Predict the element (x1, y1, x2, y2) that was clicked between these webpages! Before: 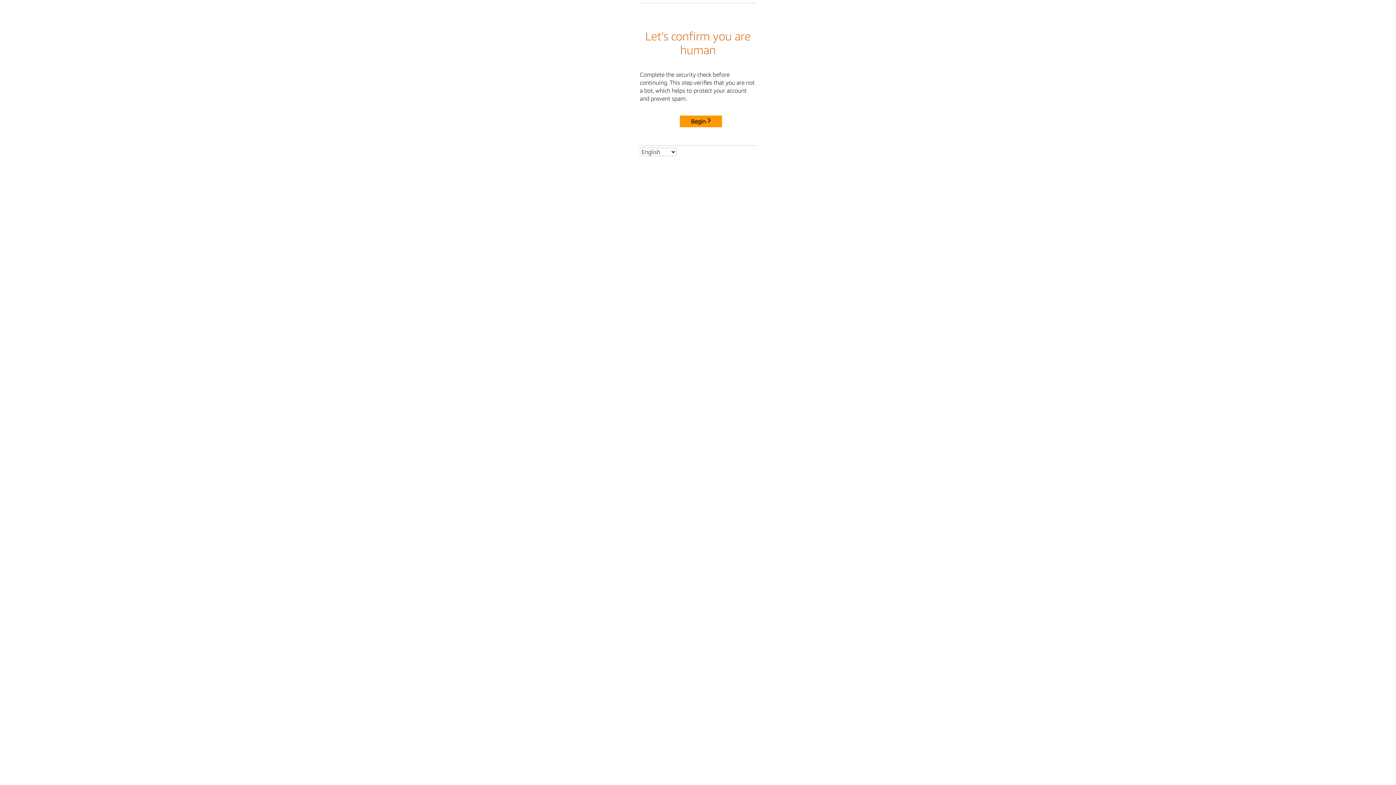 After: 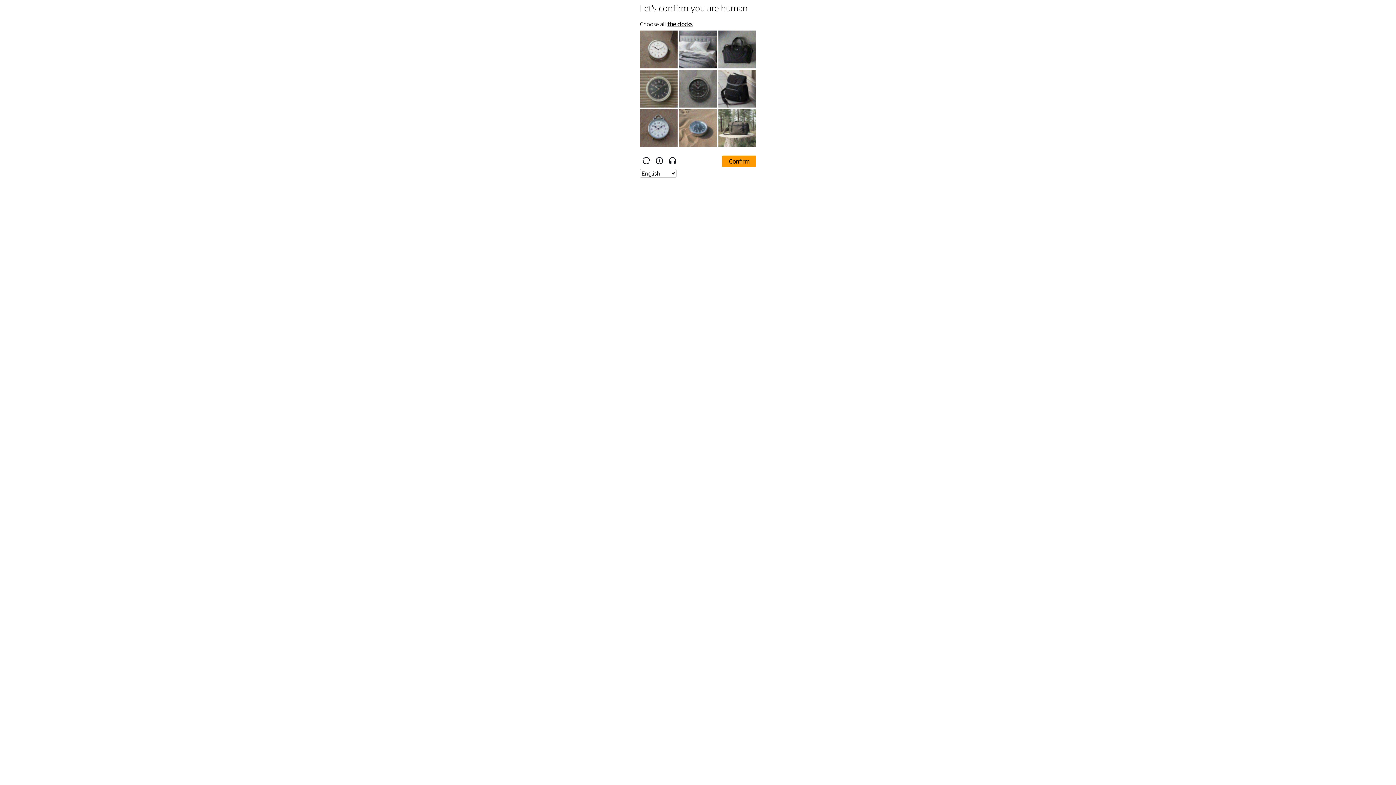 Action: bbox: (680, 115, 722, 127) label: Begin